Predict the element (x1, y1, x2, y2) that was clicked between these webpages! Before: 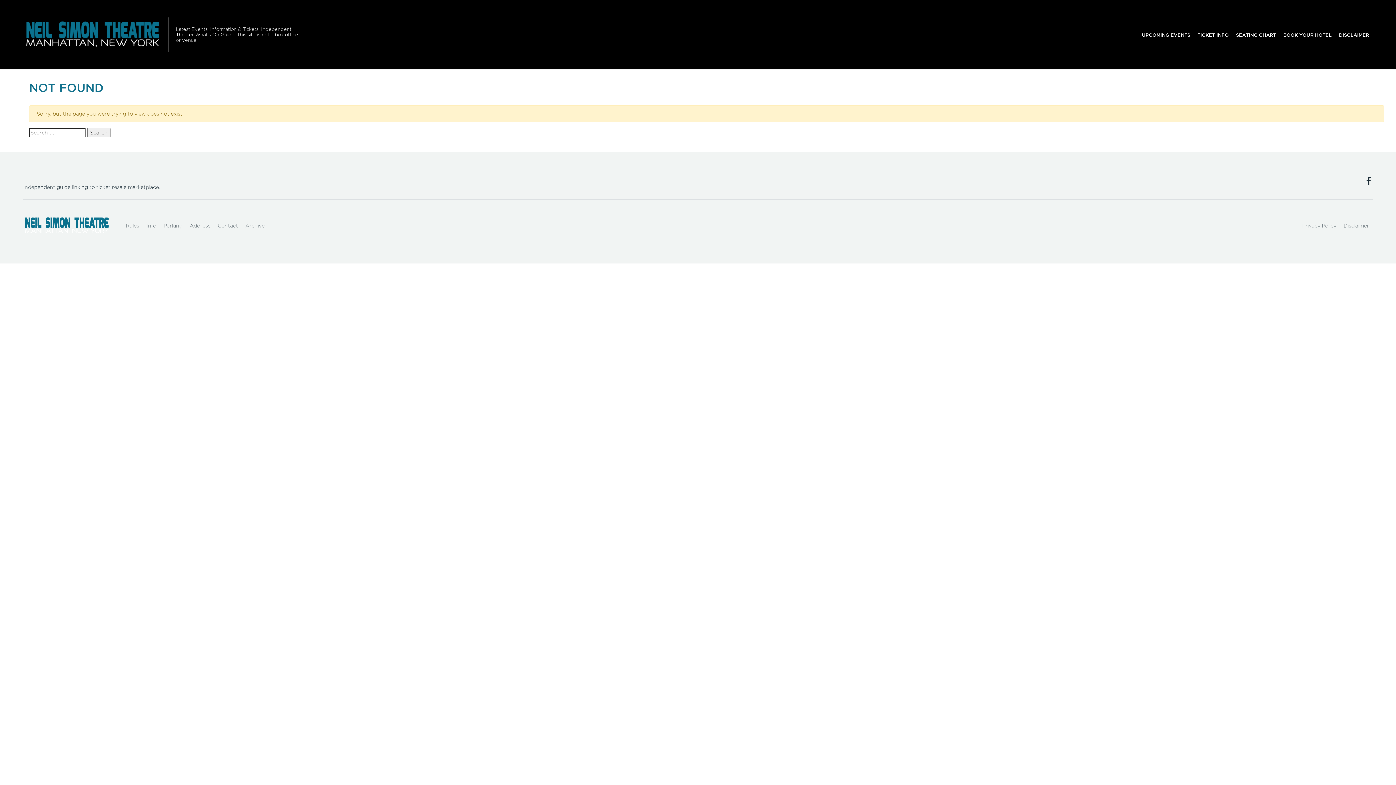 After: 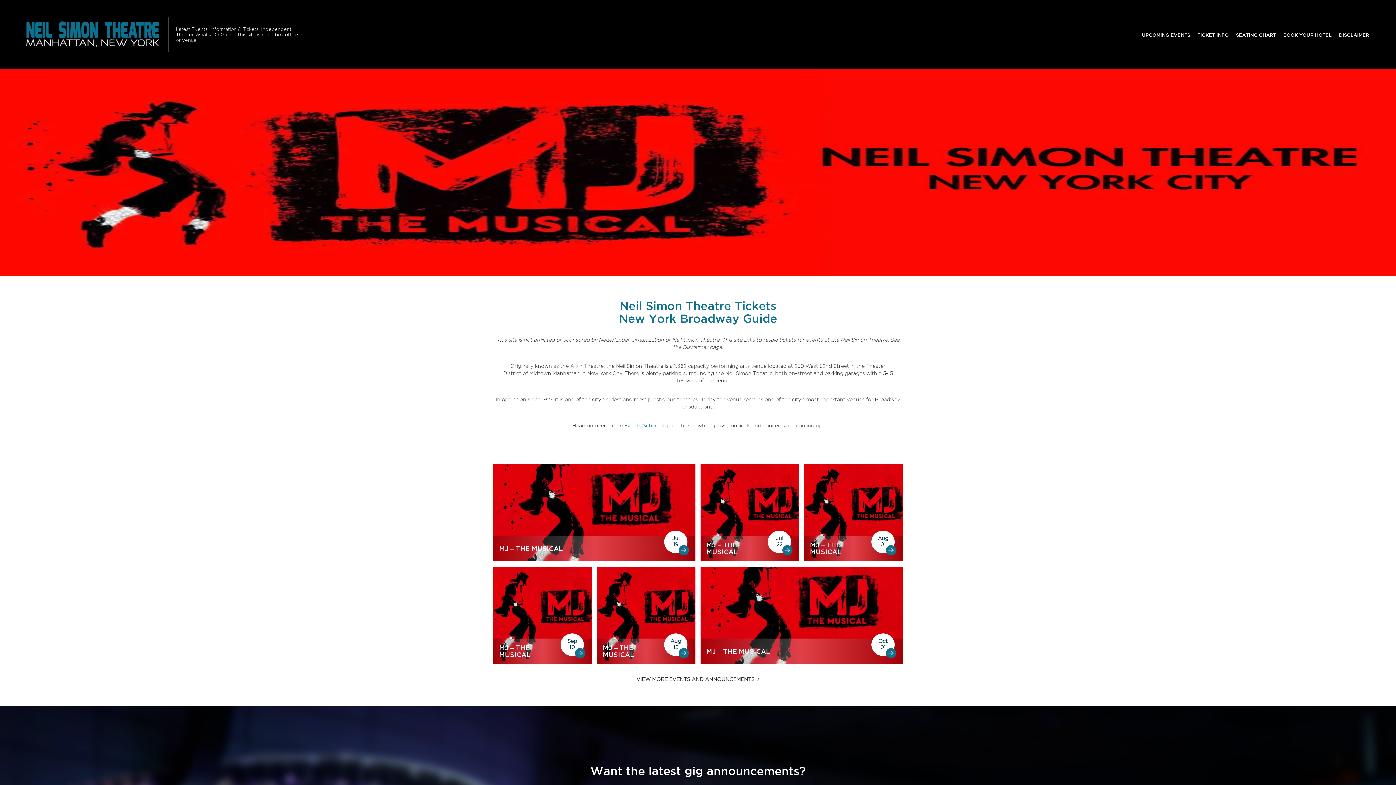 Action: bbox: (23, 211, 110, 240)